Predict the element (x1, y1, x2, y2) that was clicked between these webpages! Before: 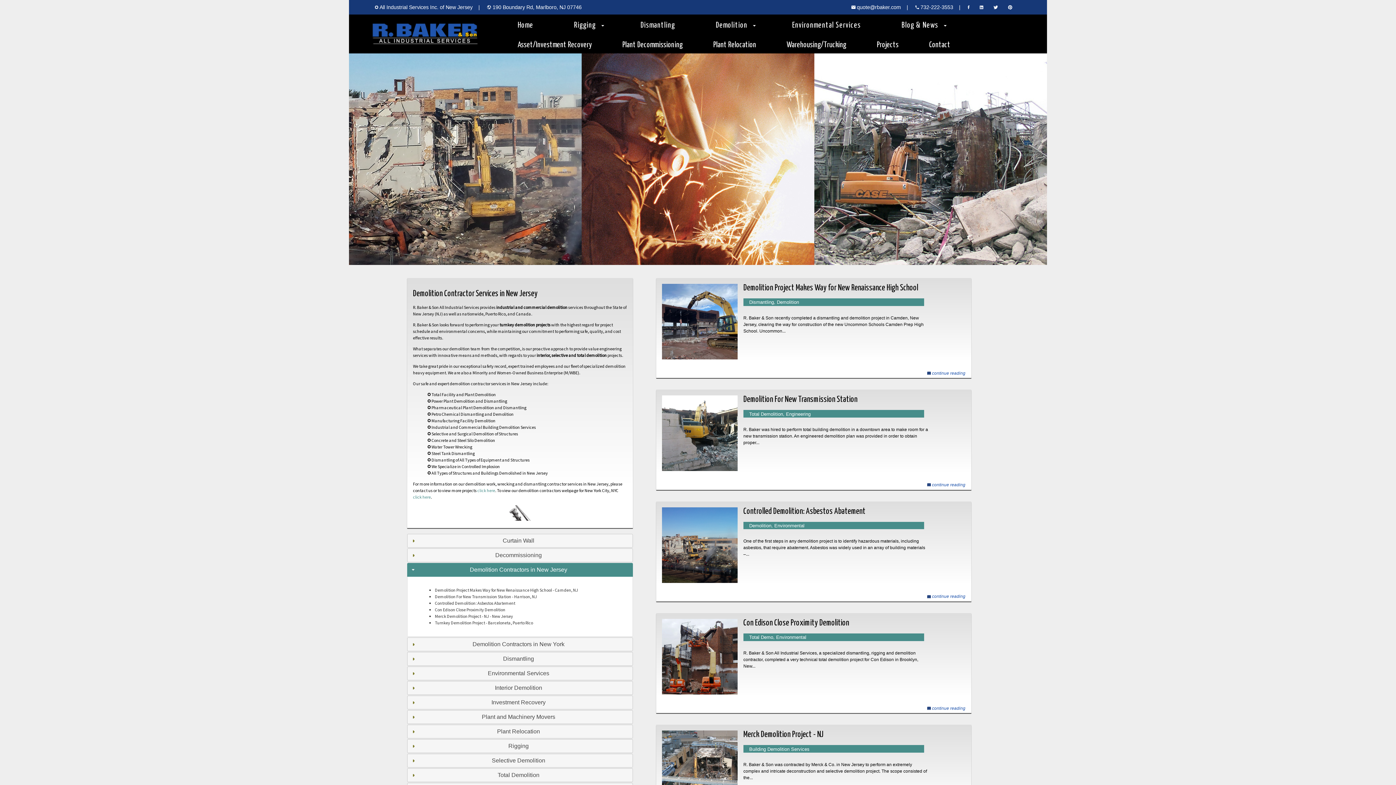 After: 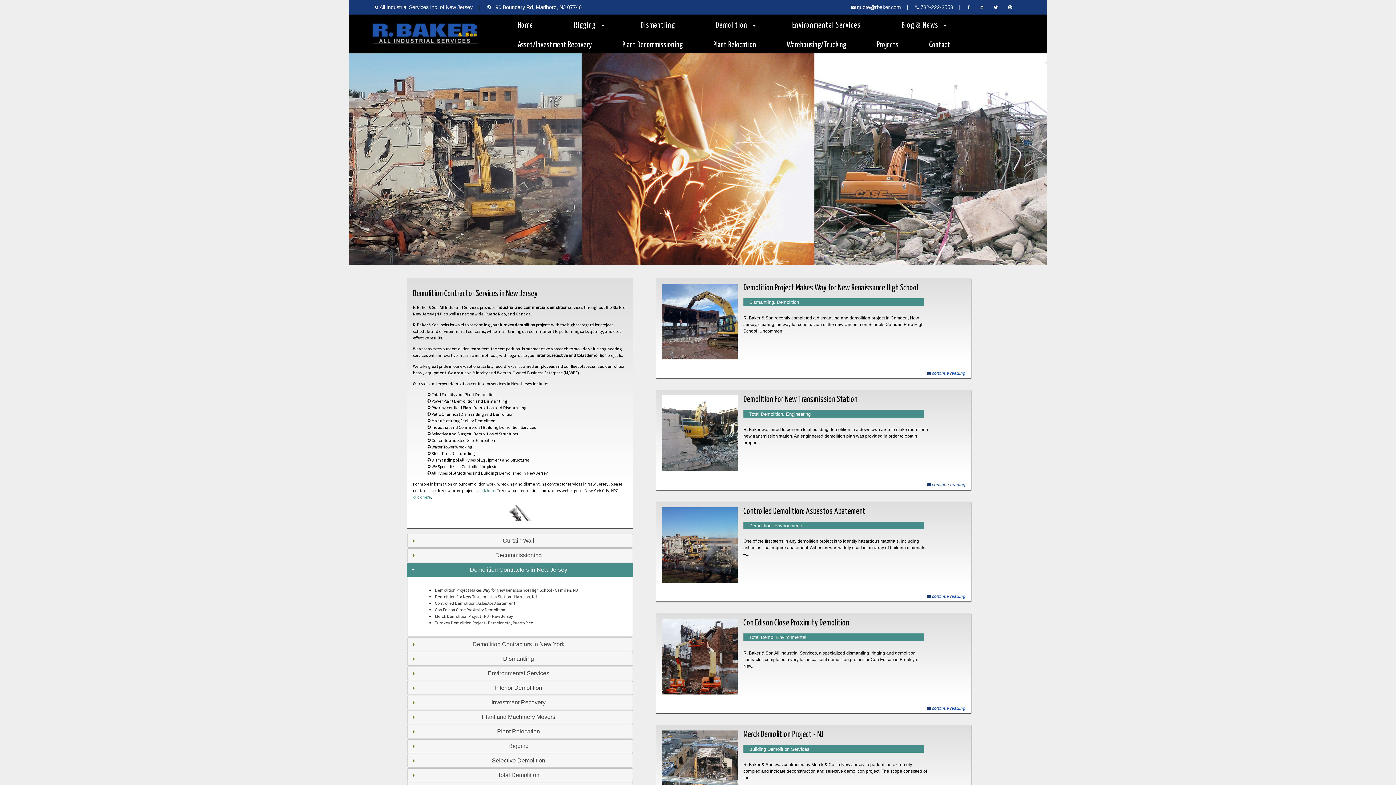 Action: bbox: (988, 4, 998, 10)